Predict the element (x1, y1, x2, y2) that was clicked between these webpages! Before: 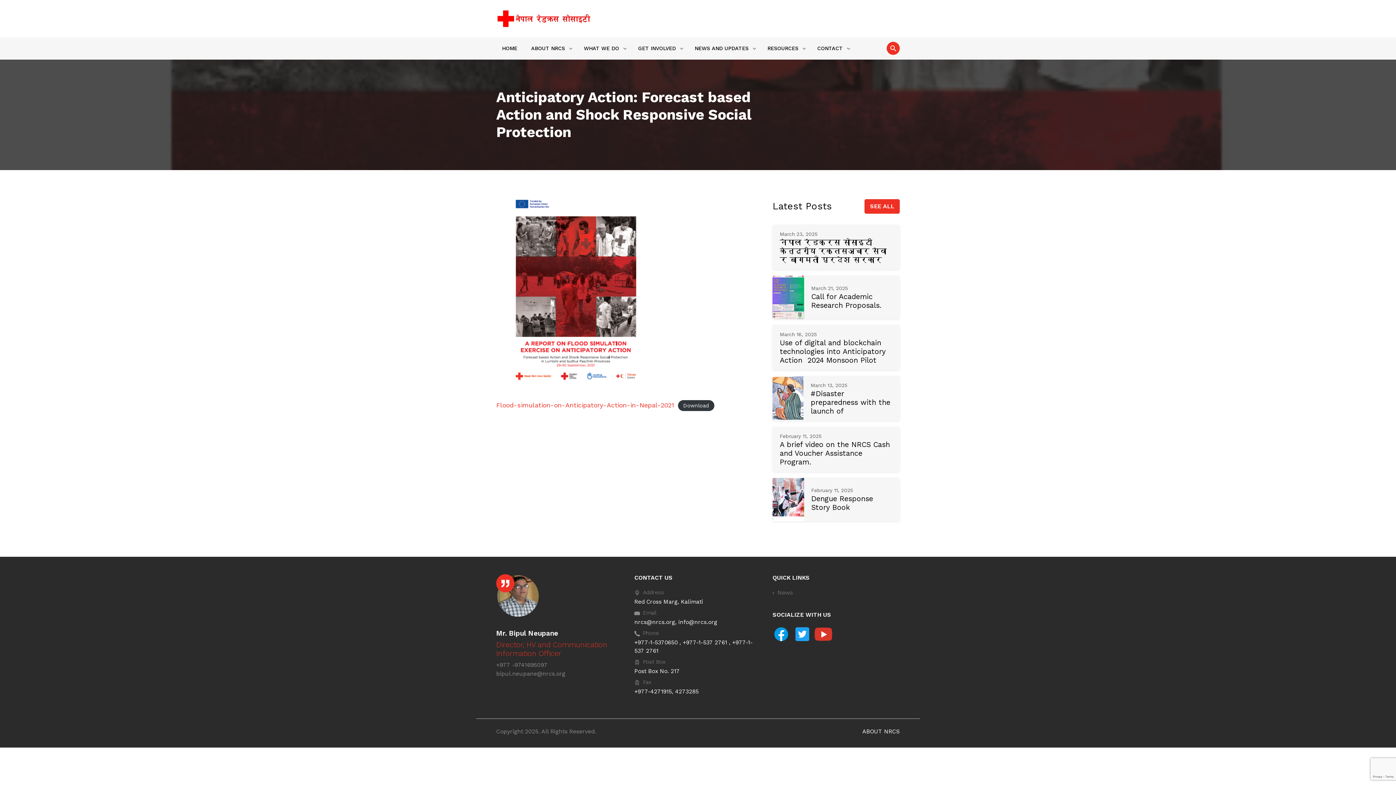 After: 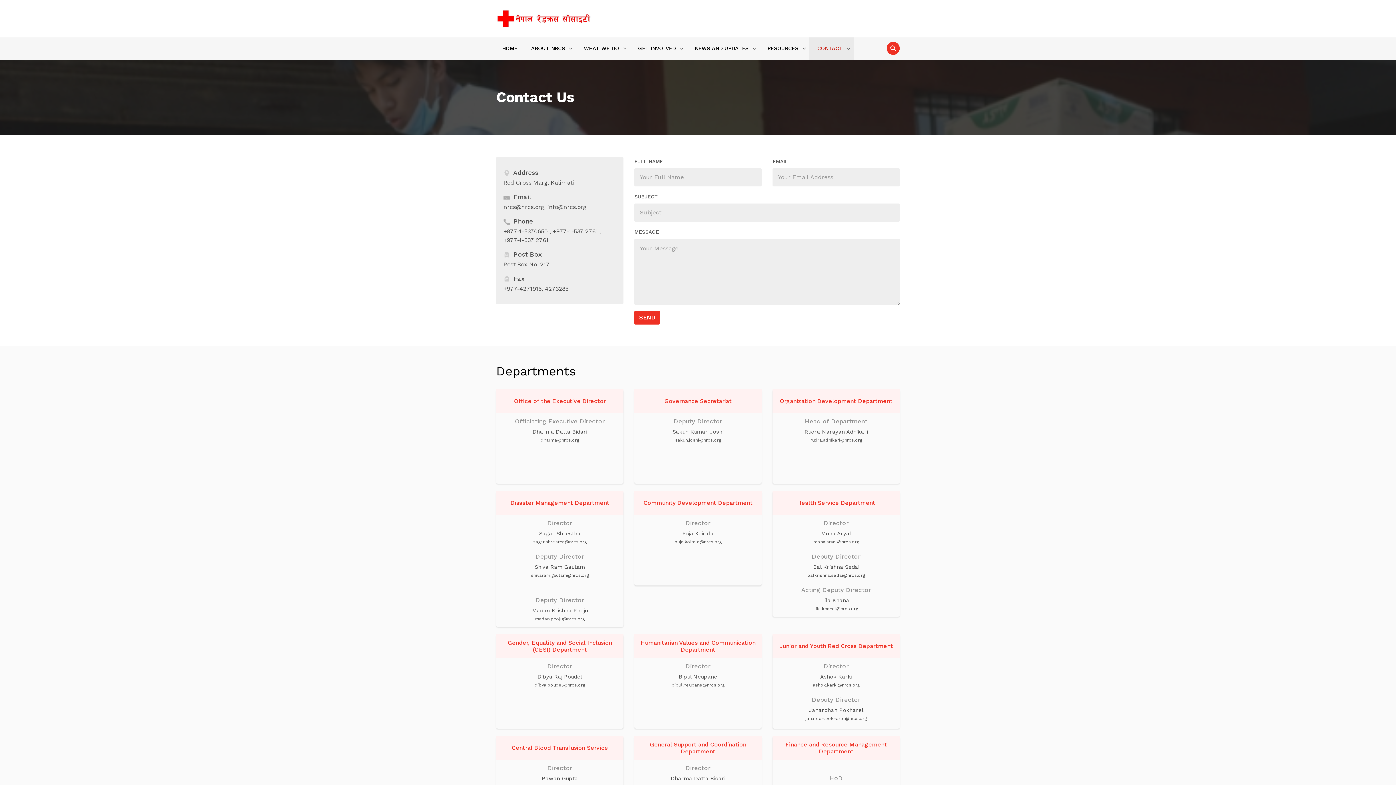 Action: bbox: (809, 37, 853, 59) label: CONTACT